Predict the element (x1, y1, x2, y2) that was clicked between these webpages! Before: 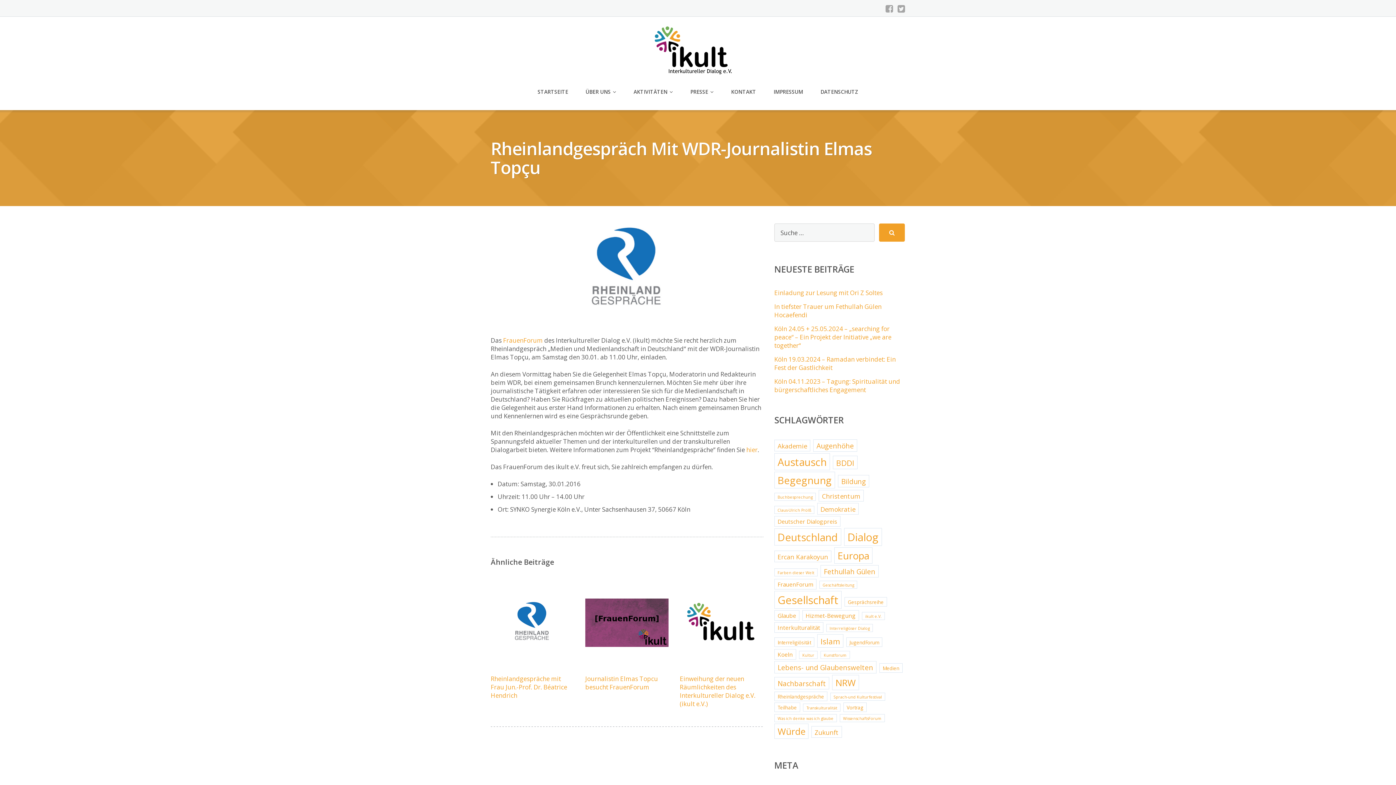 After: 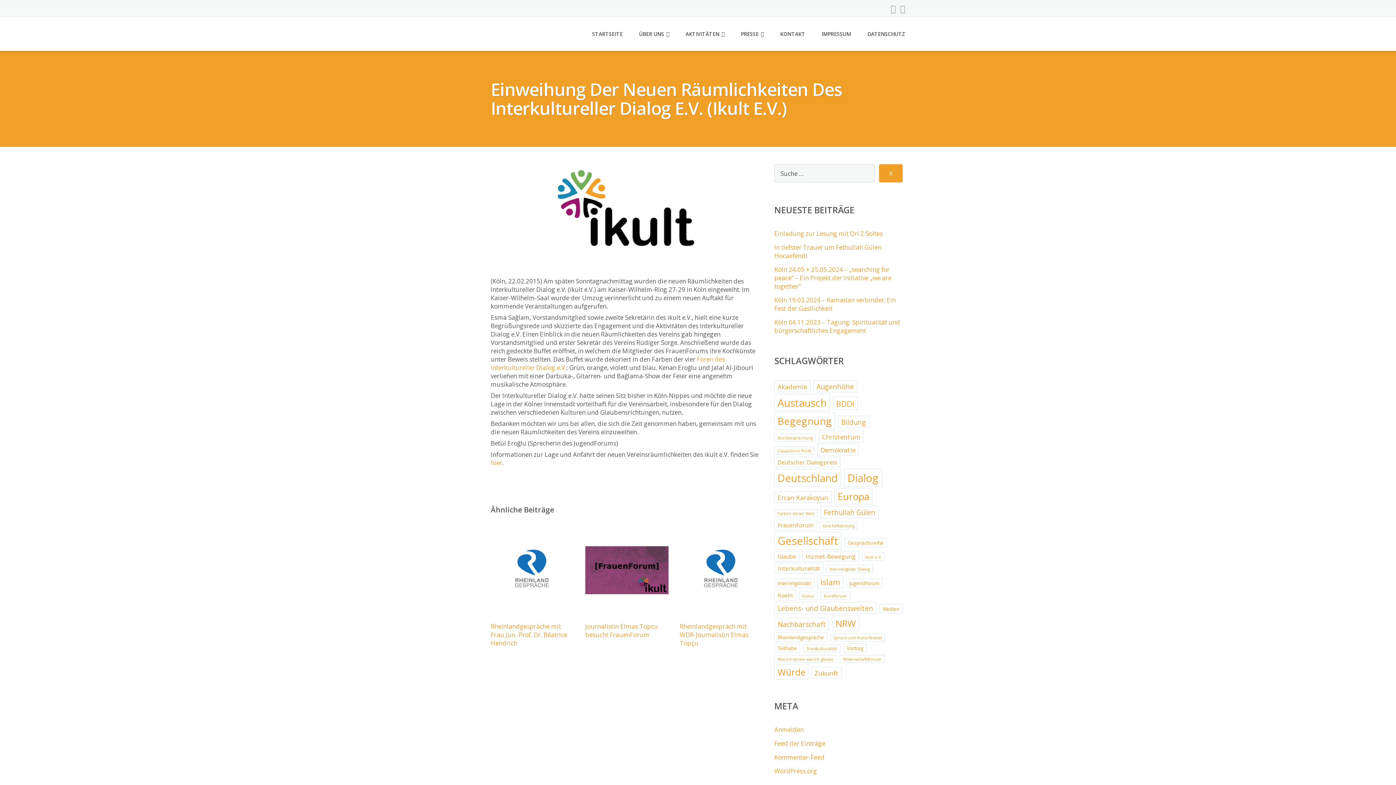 Action: bbox: (679, 582, 763, 663)